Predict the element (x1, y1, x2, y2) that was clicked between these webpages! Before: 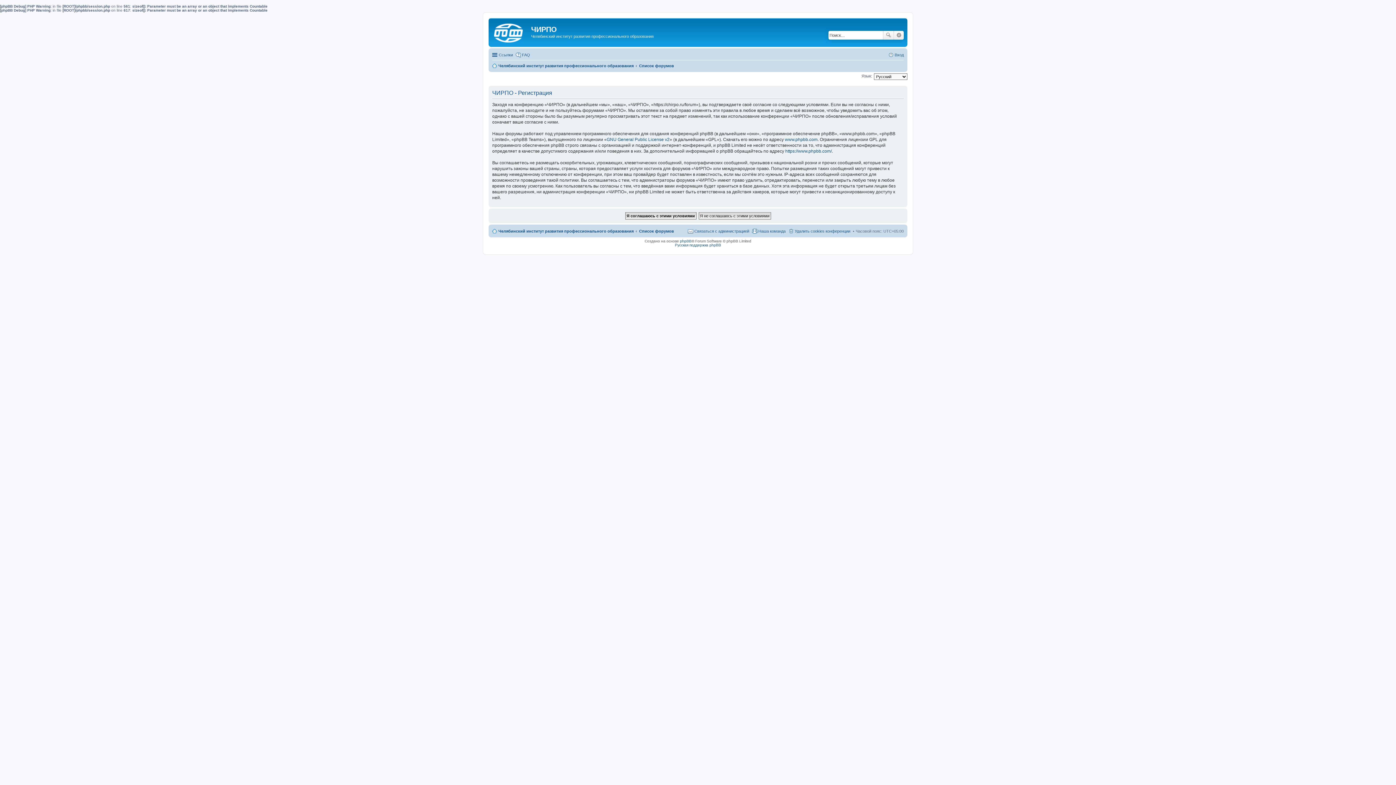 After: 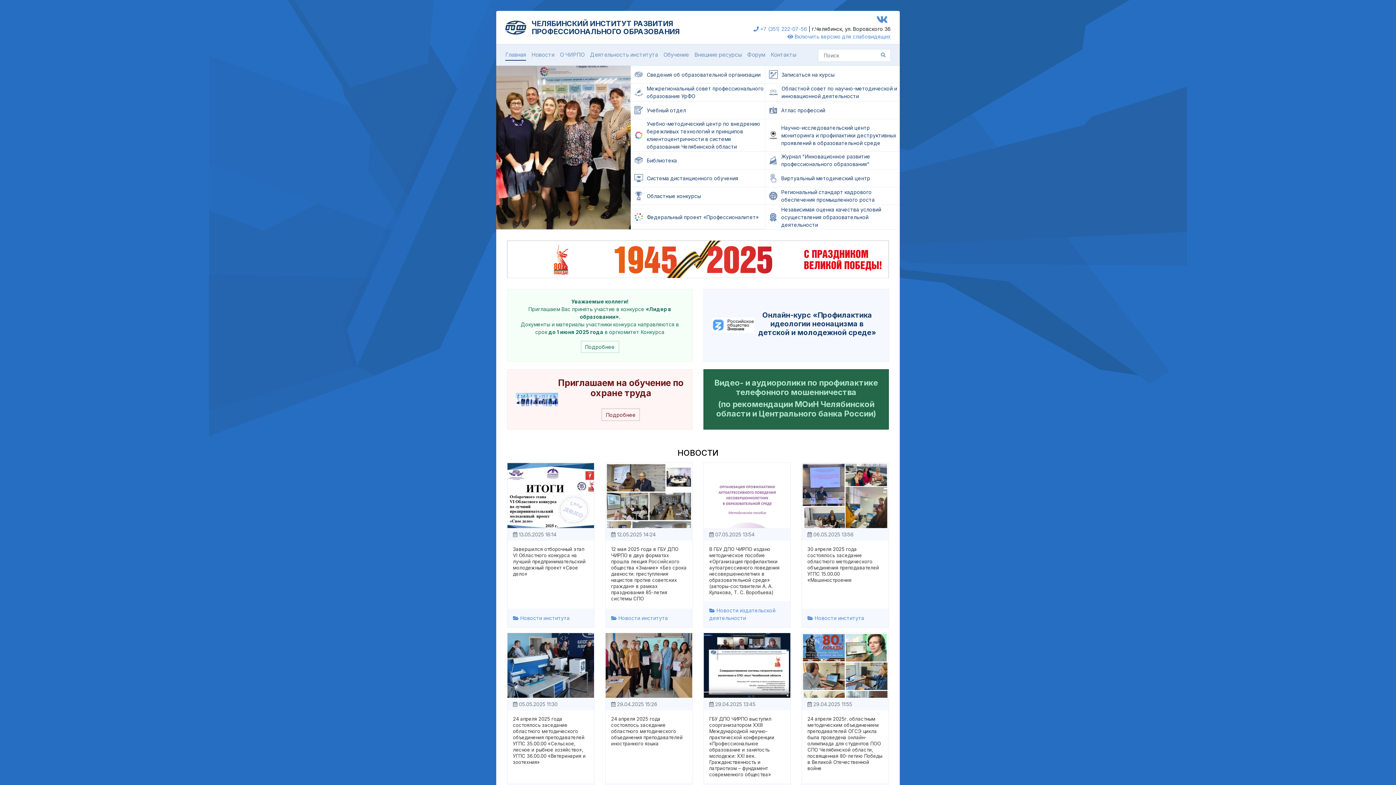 Action: bbox: (490, 20, 531, 42)